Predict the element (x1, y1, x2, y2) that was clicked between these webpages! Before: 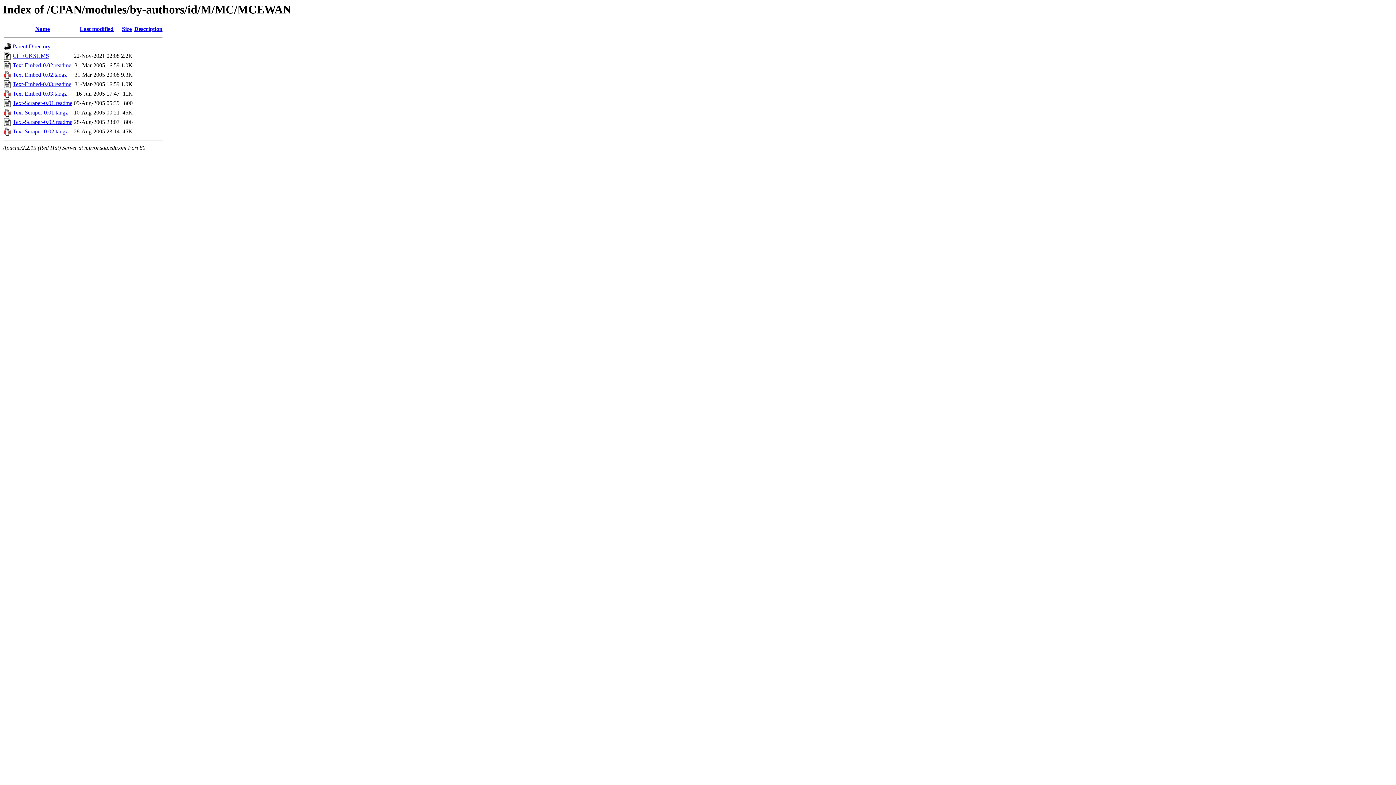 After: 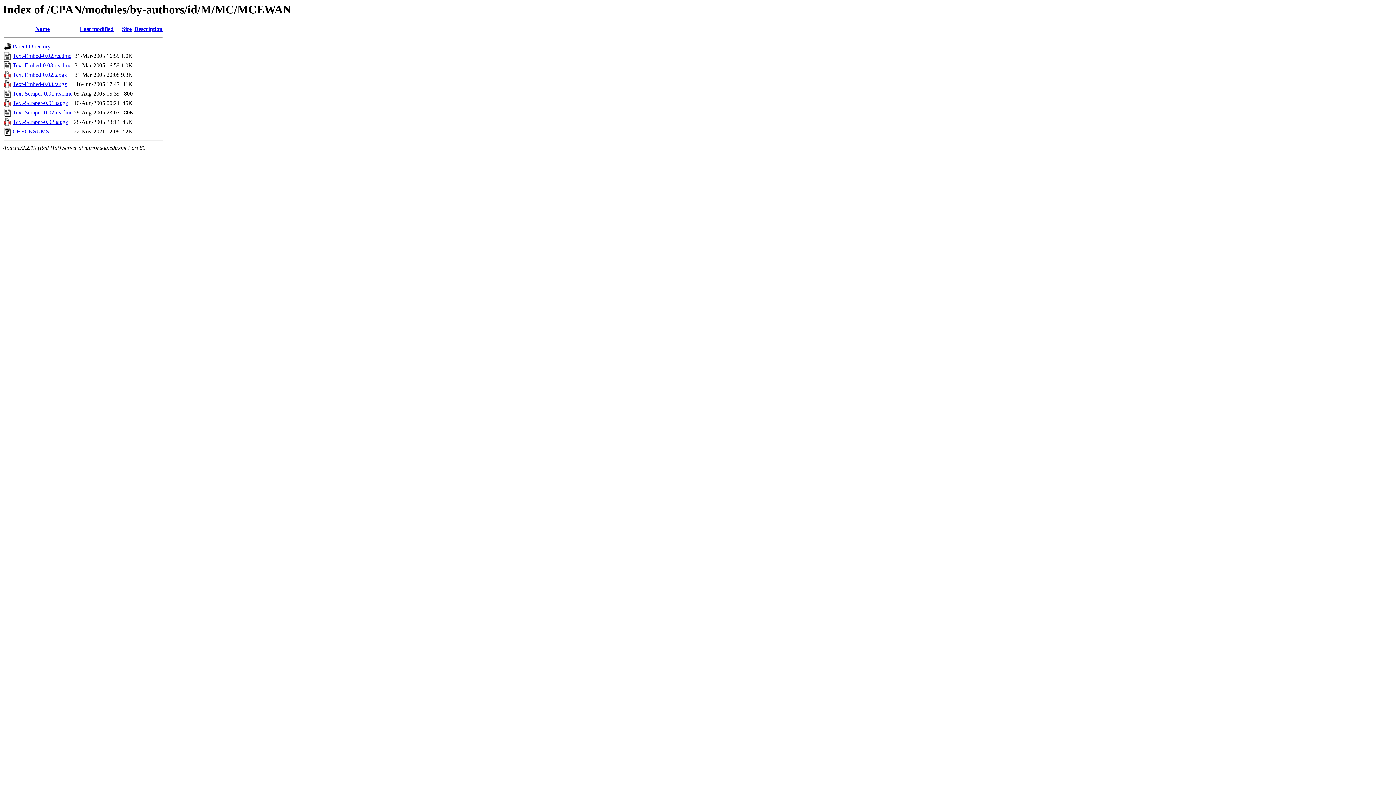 Action: bbox: (79, 25, 113, 32) label: Last modified